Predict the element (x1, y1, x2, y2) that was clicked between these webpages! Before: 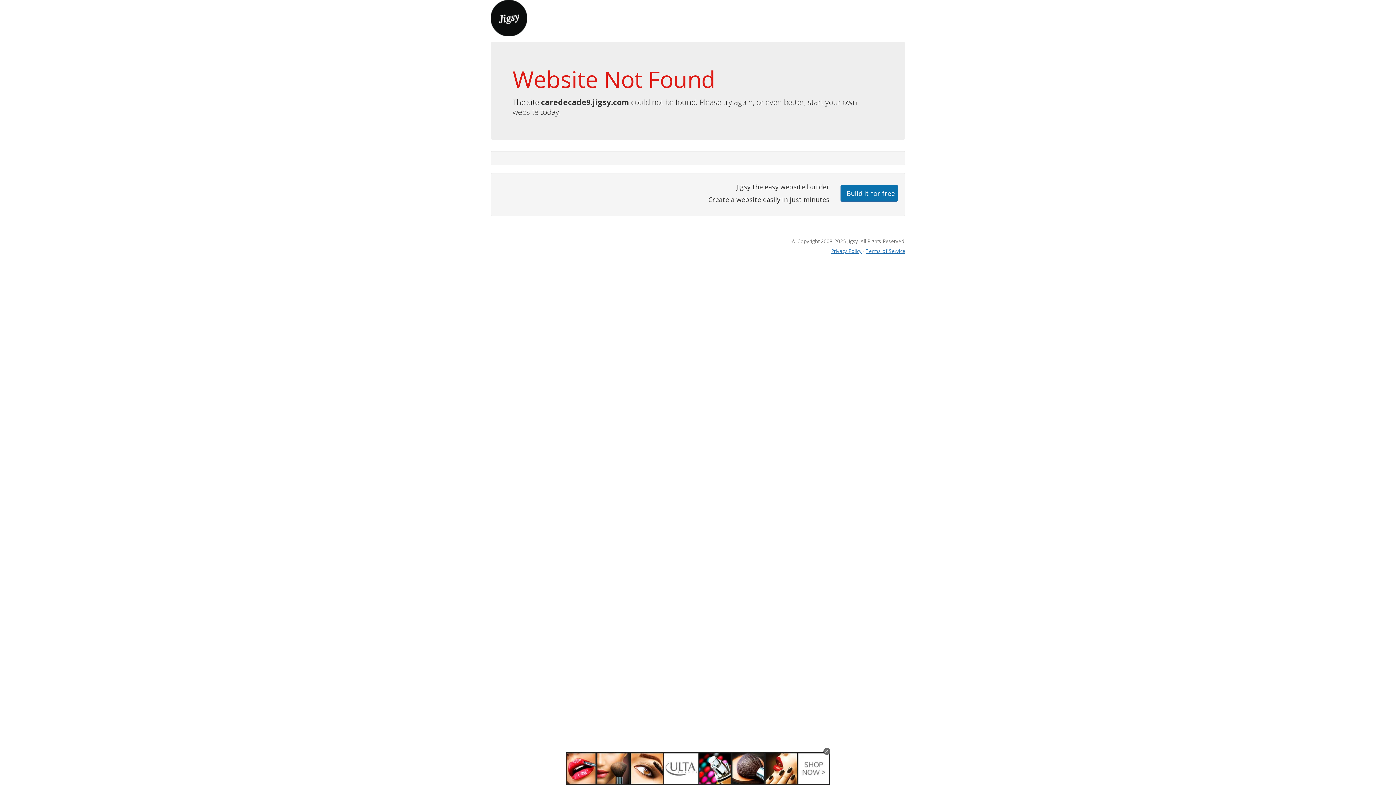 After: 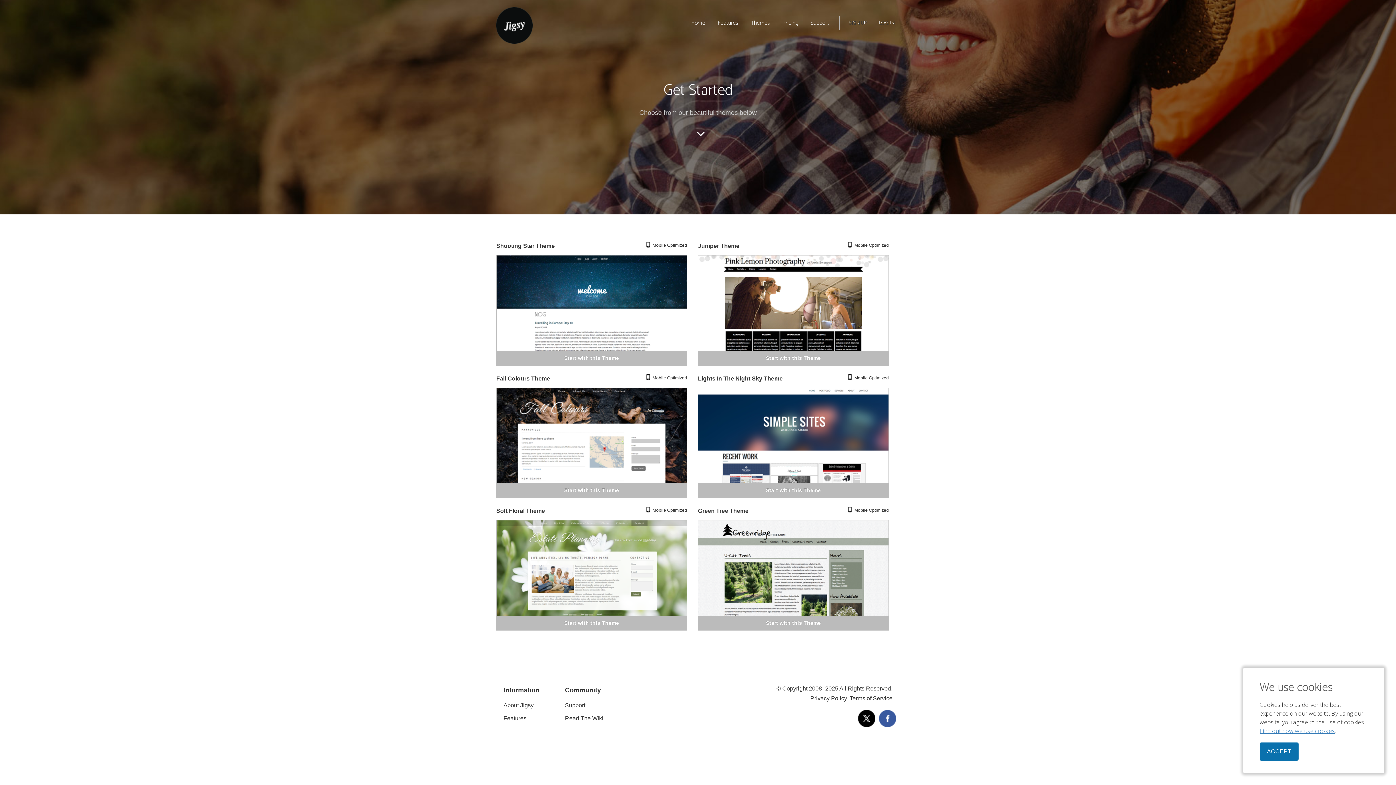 Action: bbox: (840, 184, 898, 201) label: Build it for free